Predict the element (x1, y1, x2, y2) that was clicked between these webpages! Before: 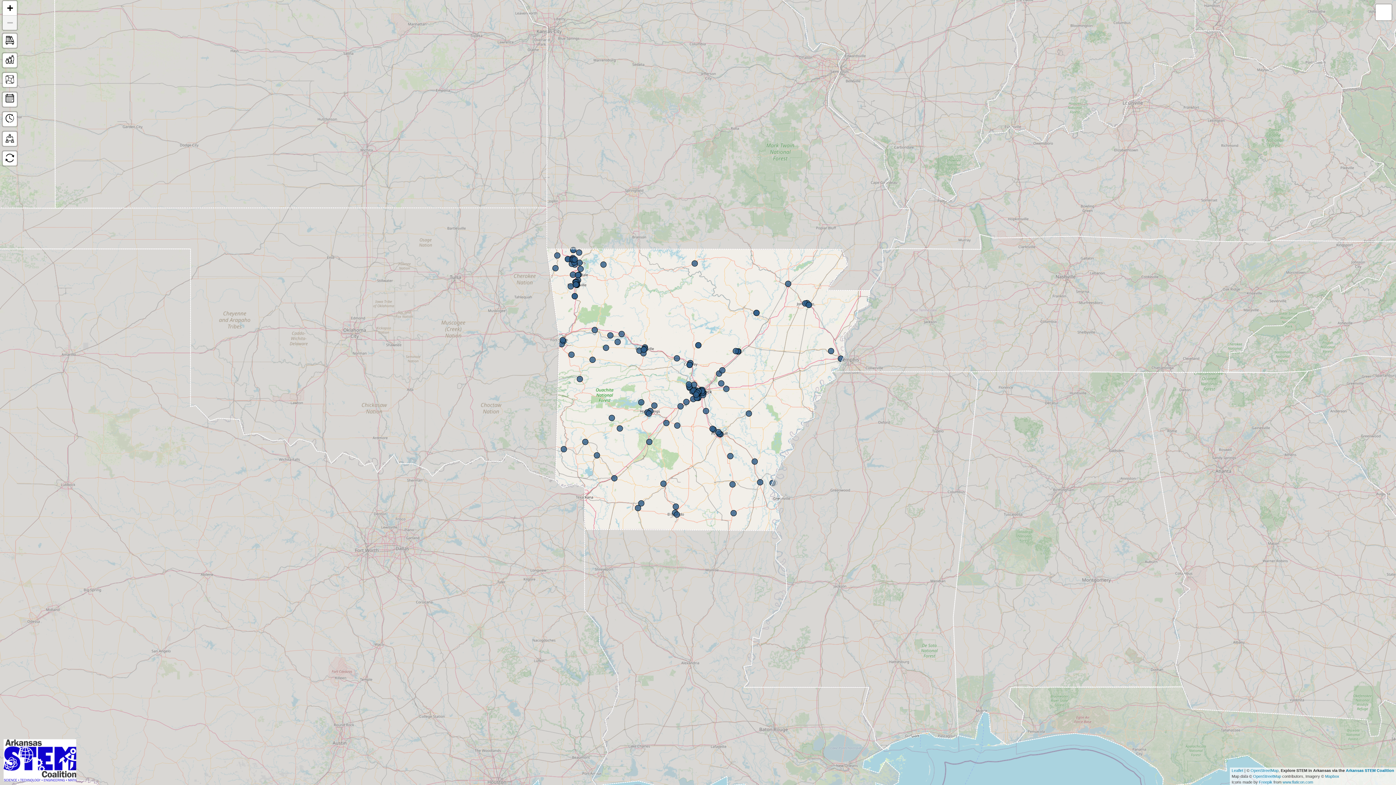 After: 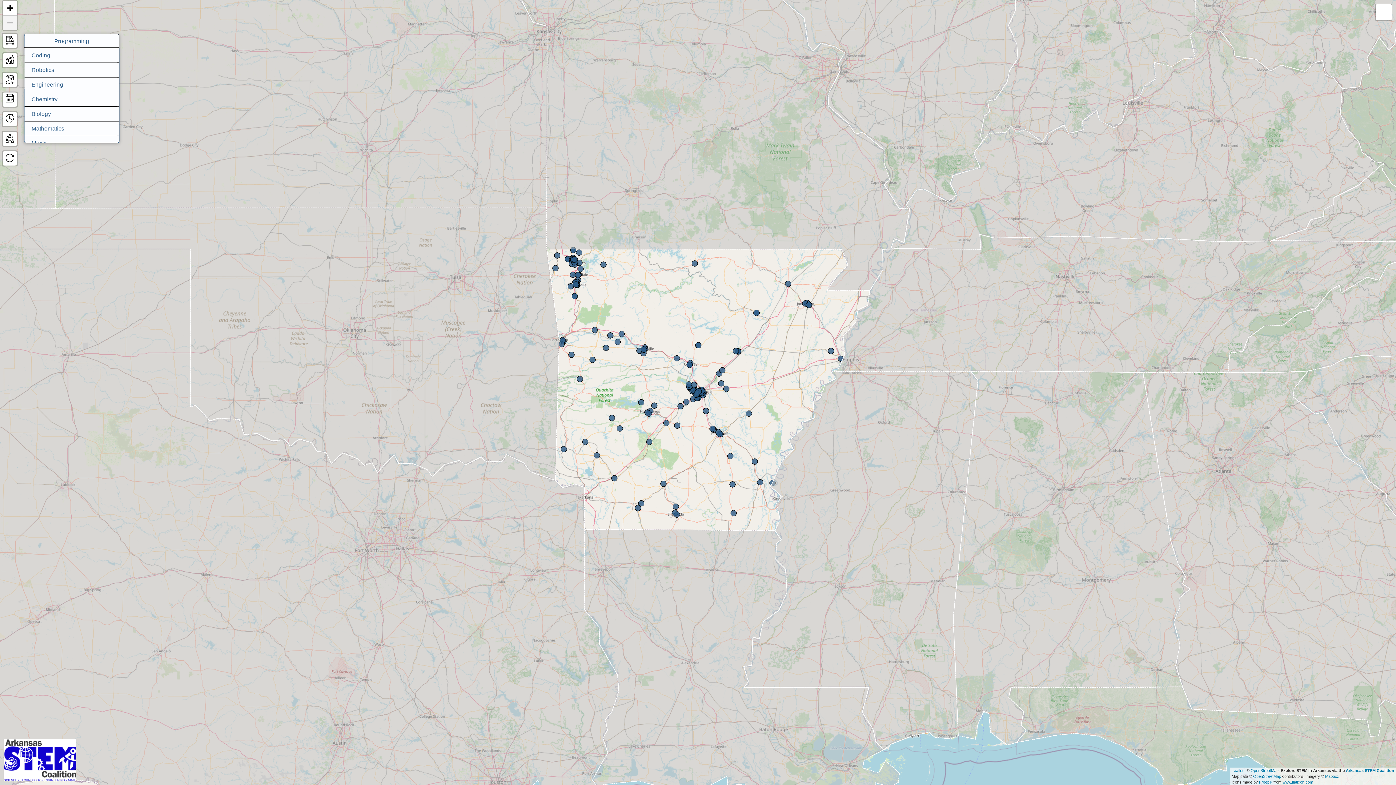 Action: bbox: (2, 33, 16, 47)